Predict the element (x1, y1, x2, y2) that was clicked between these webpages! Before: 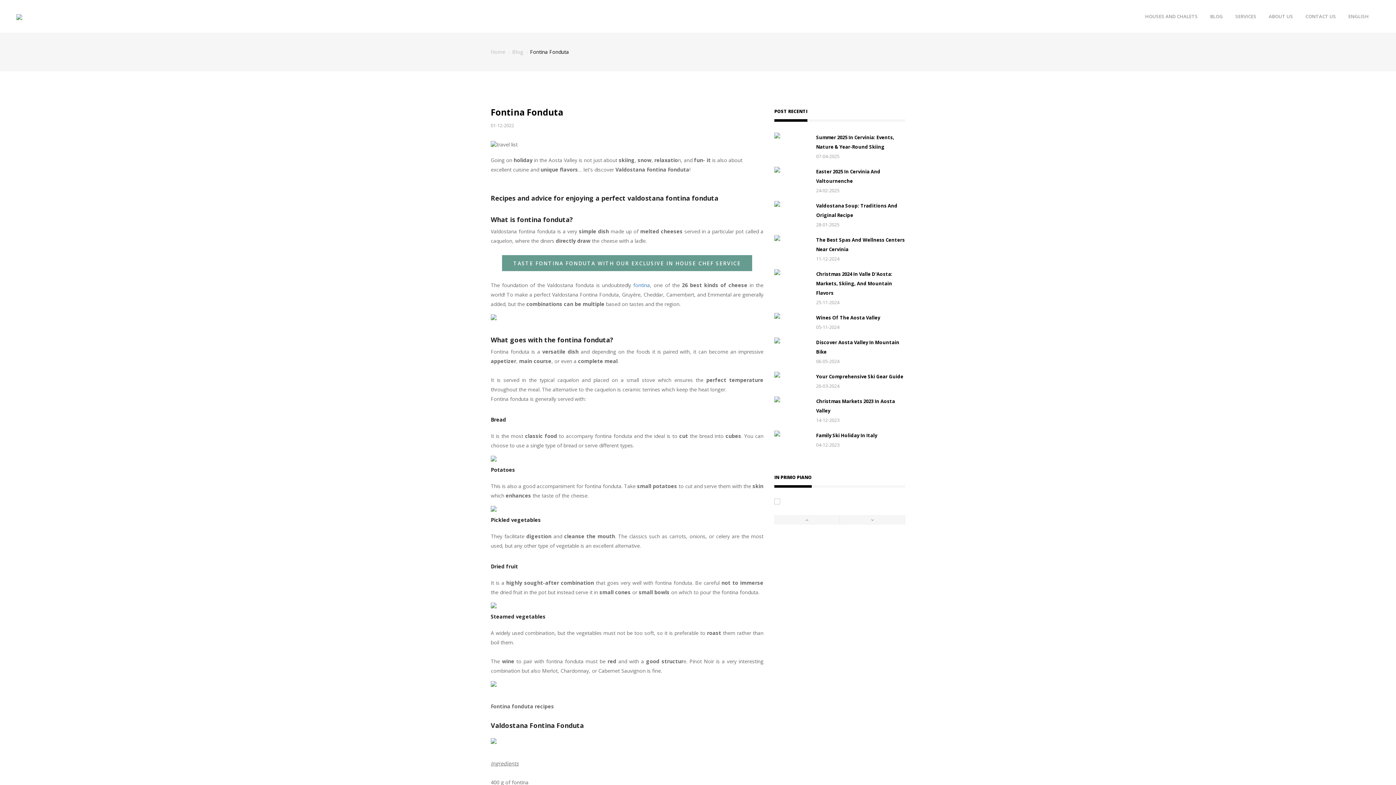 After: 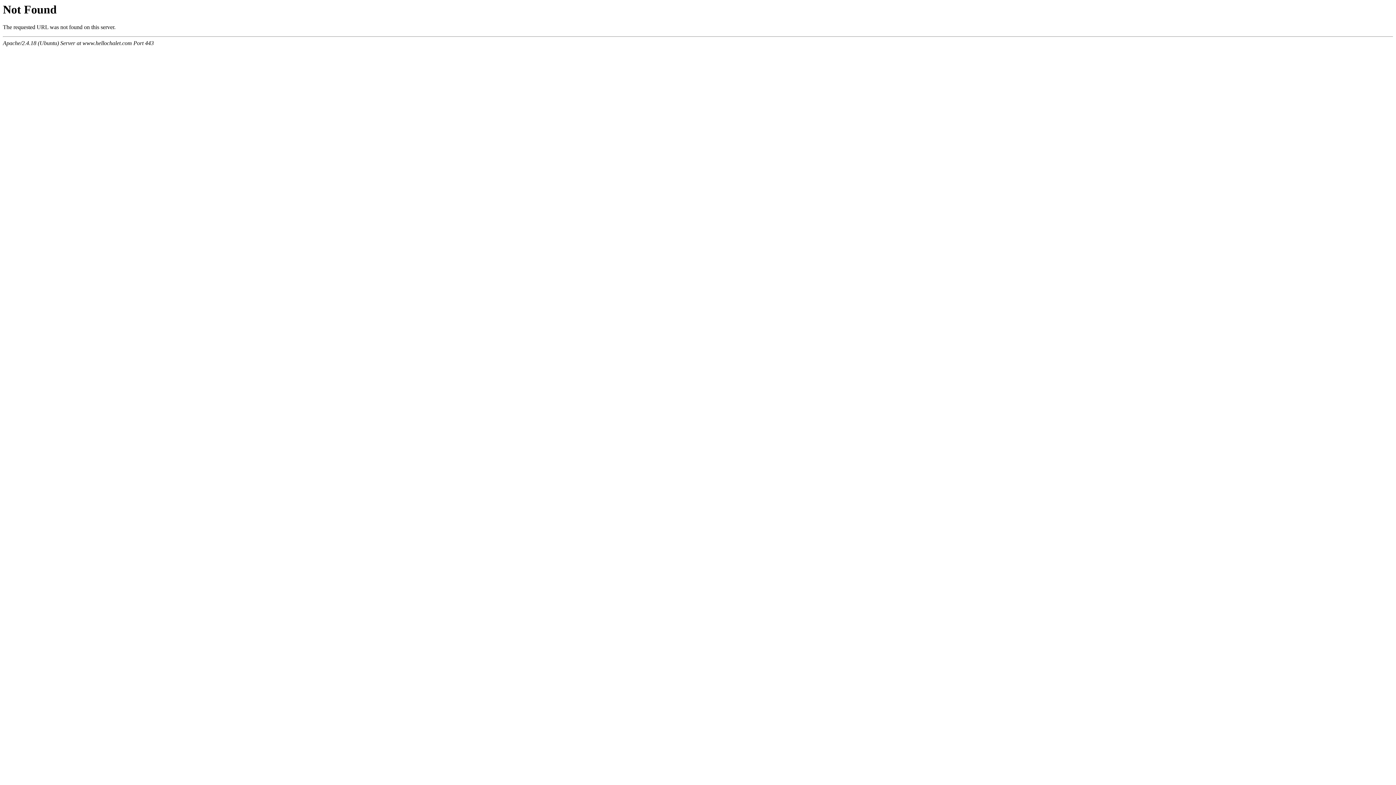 Action: bbox: (816, 314, 880, 321) label: Wines Of The Aosta Valley